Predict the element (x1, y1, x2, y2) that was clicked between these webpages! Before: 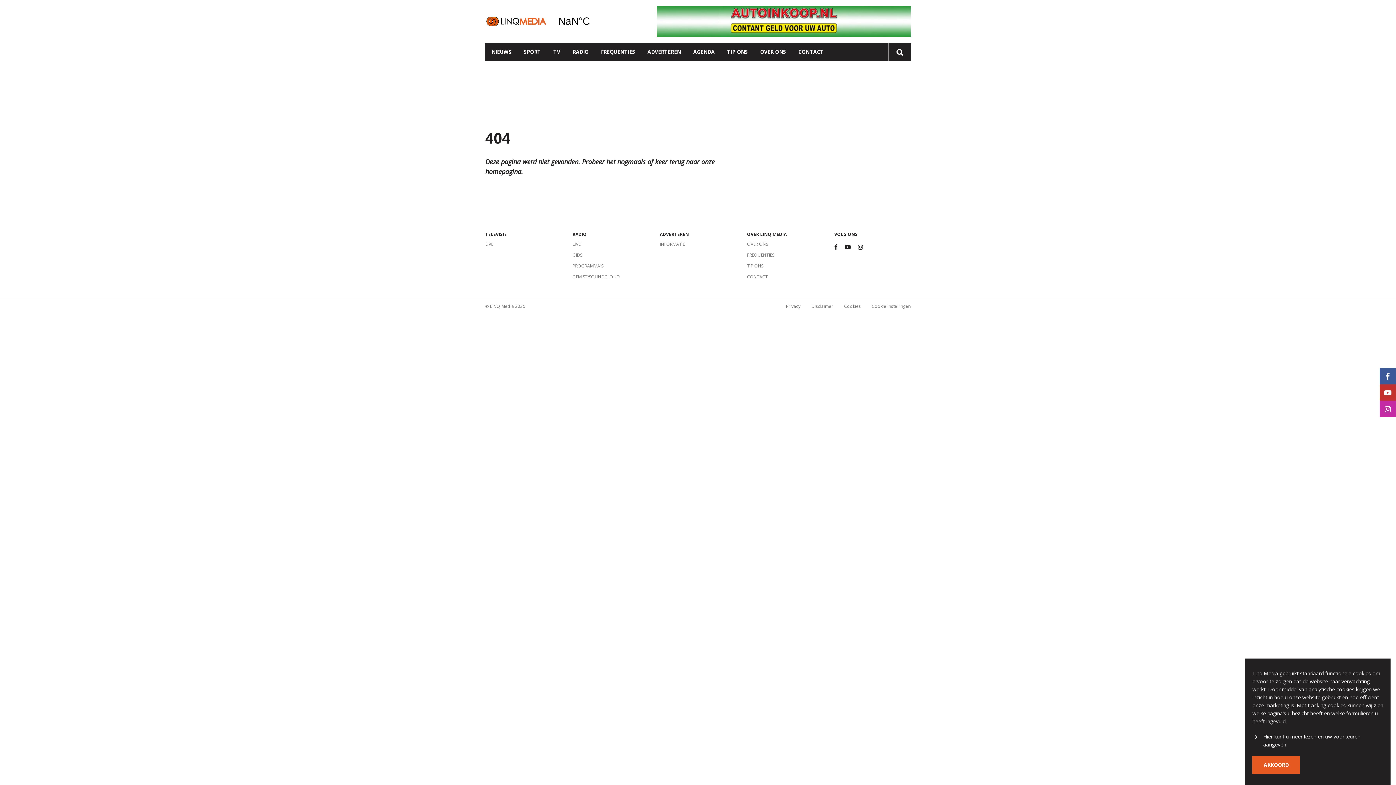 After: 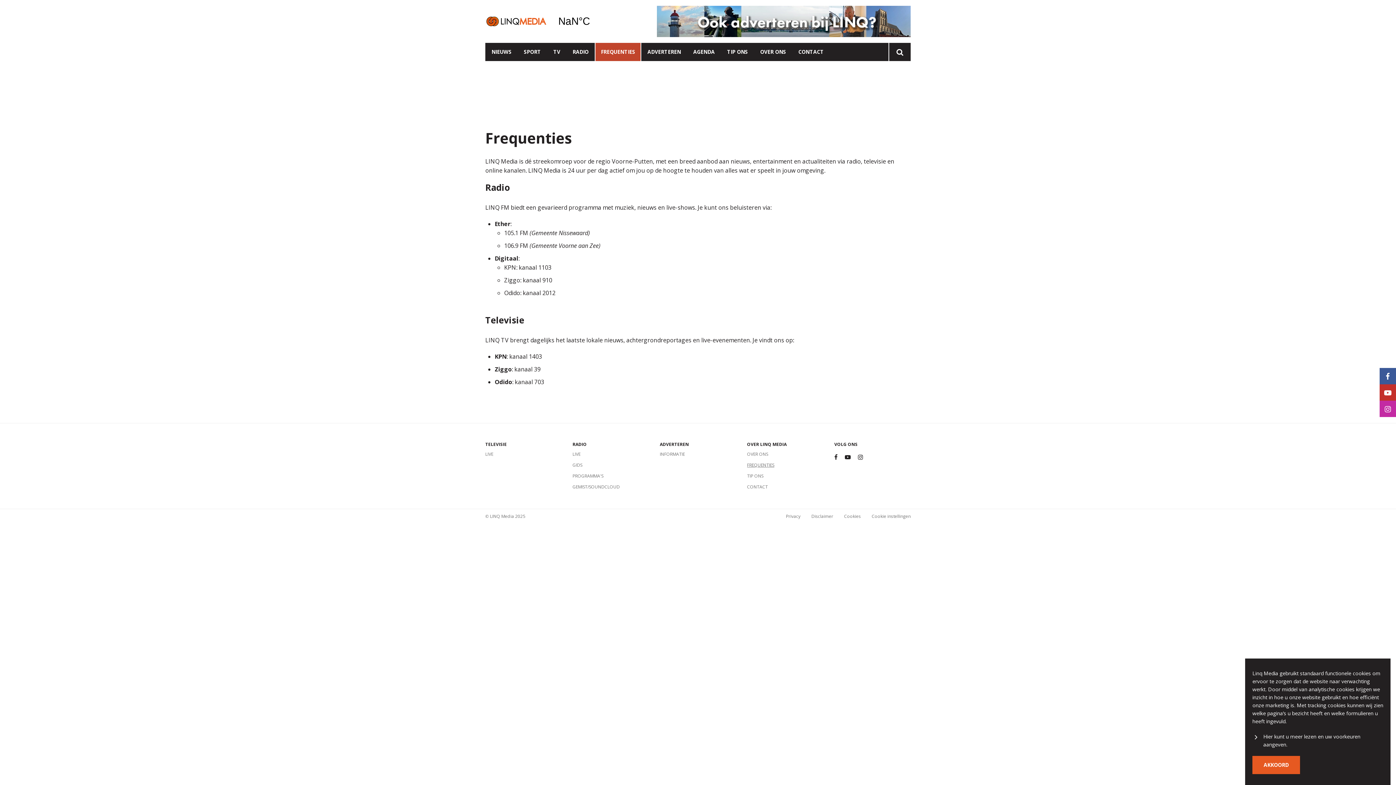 Action: bbox: (594, 42, 641, 61) label: FREQUENTIES